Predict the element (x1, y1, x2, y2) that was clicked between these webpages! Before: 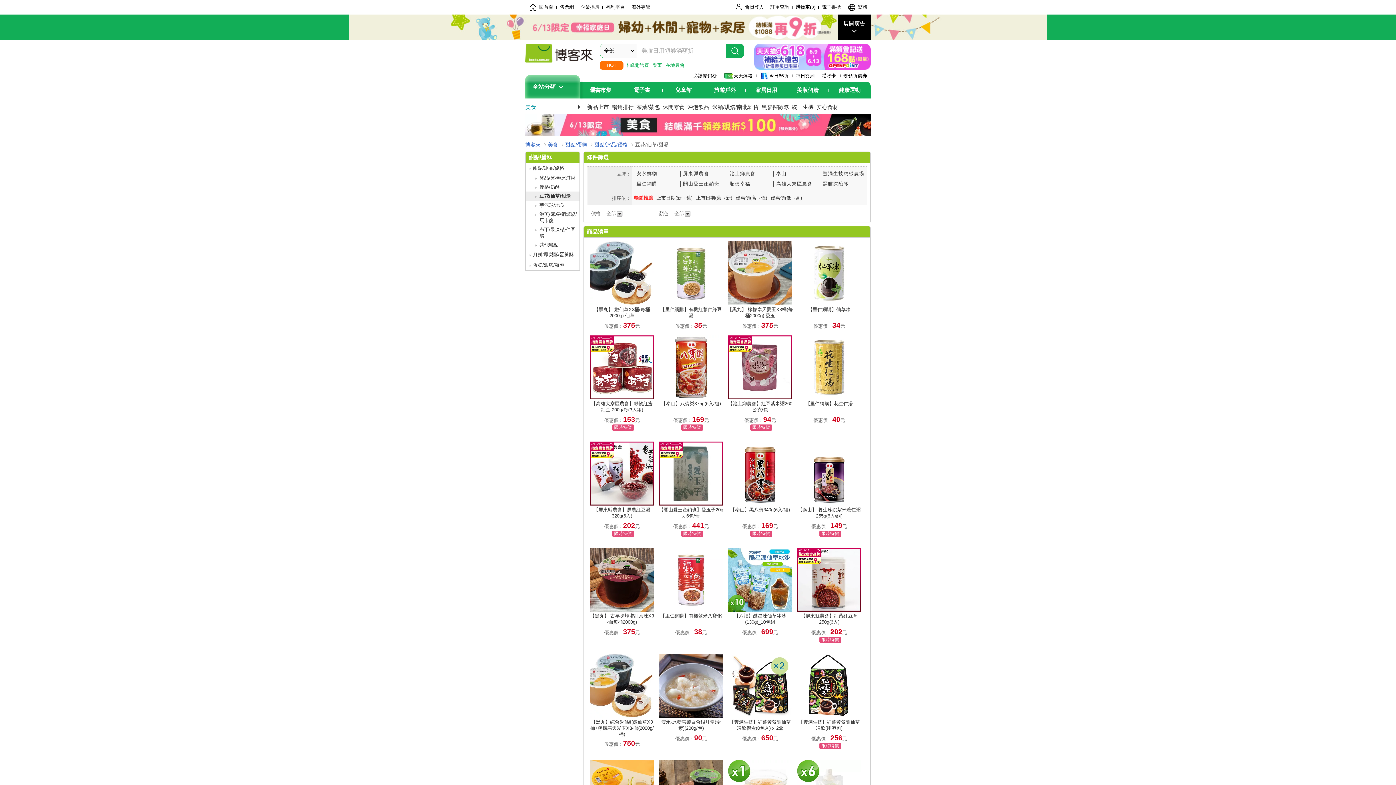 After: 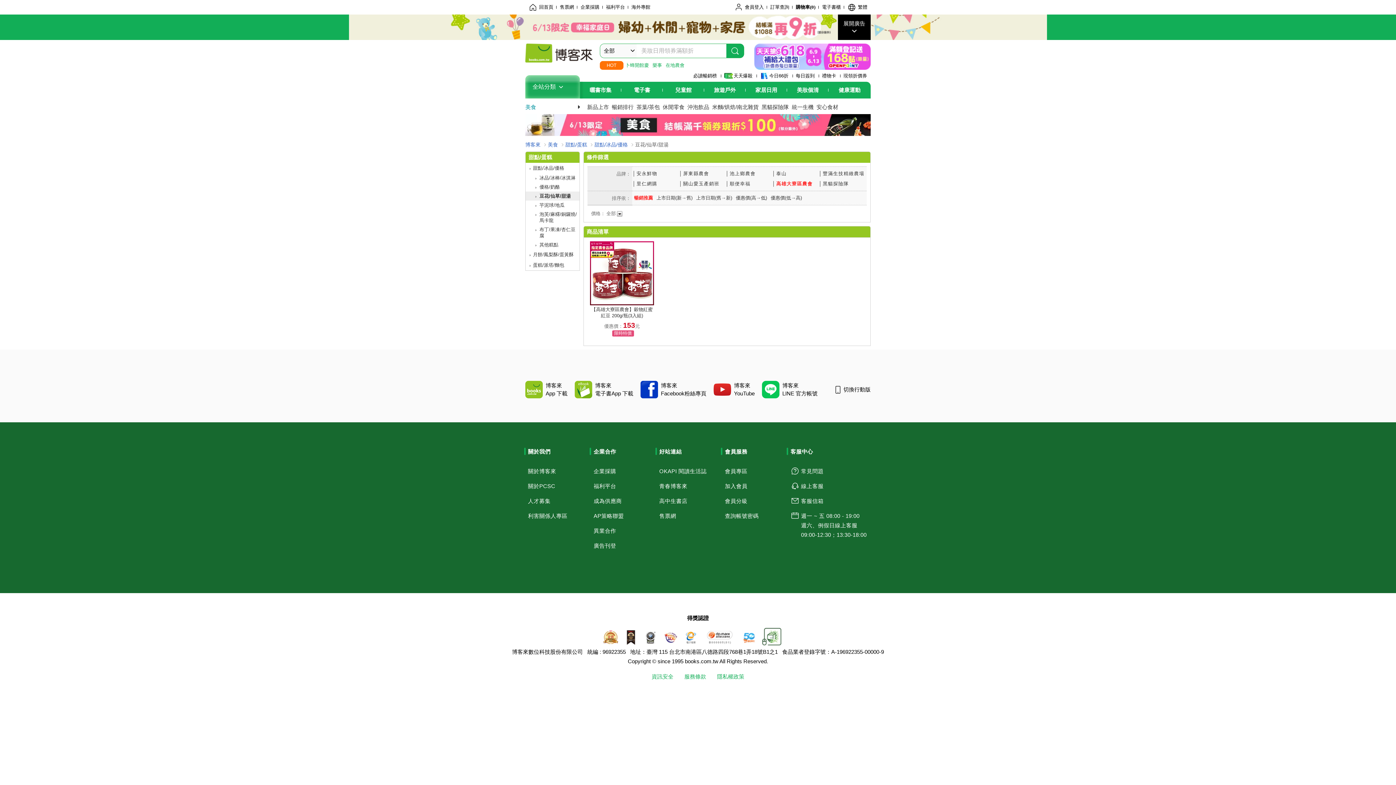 Action: label: 高雄大寮區農會 bbox: (776, 181, 812, 186)